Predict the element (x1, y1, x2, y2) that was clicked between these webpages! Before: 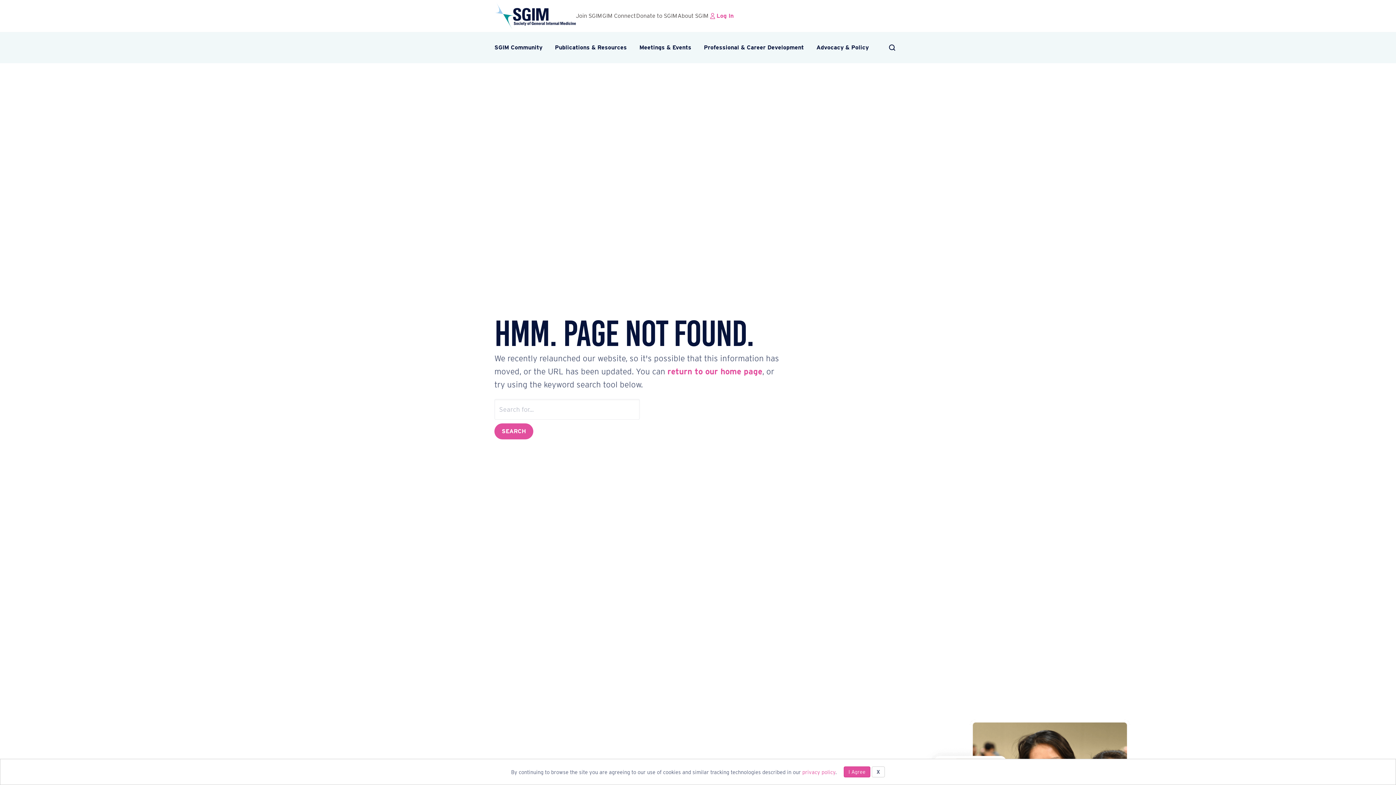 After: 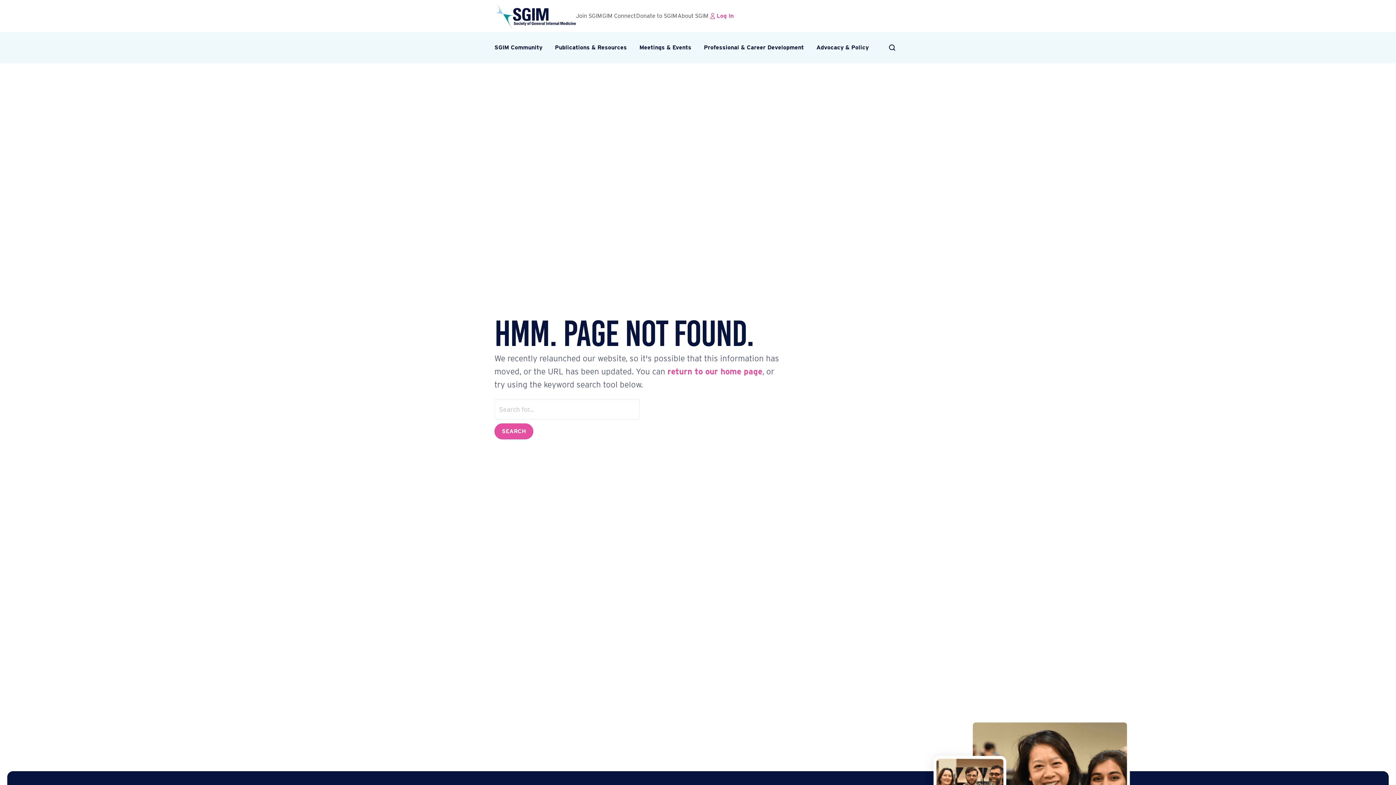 Action: bbox: (872, 766, 885, 777) label: X